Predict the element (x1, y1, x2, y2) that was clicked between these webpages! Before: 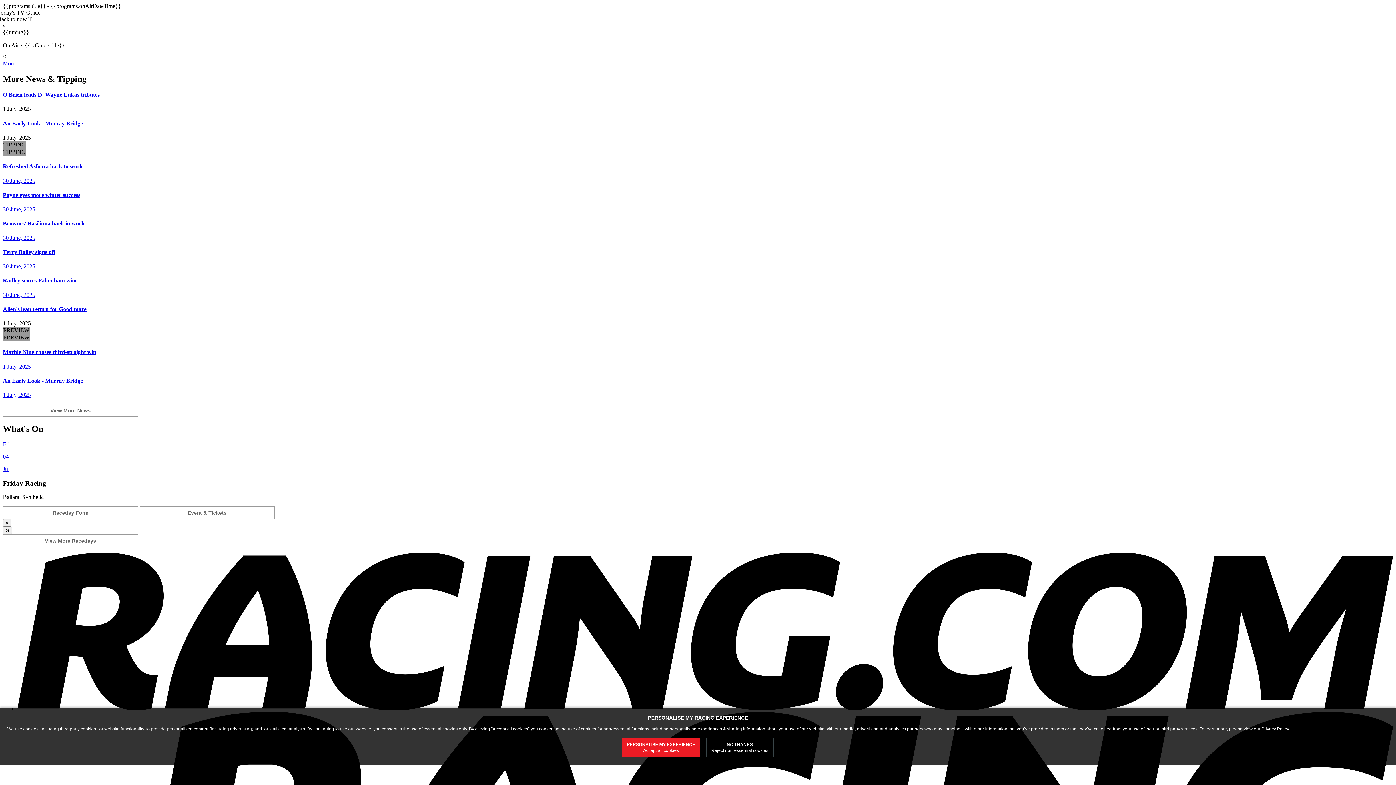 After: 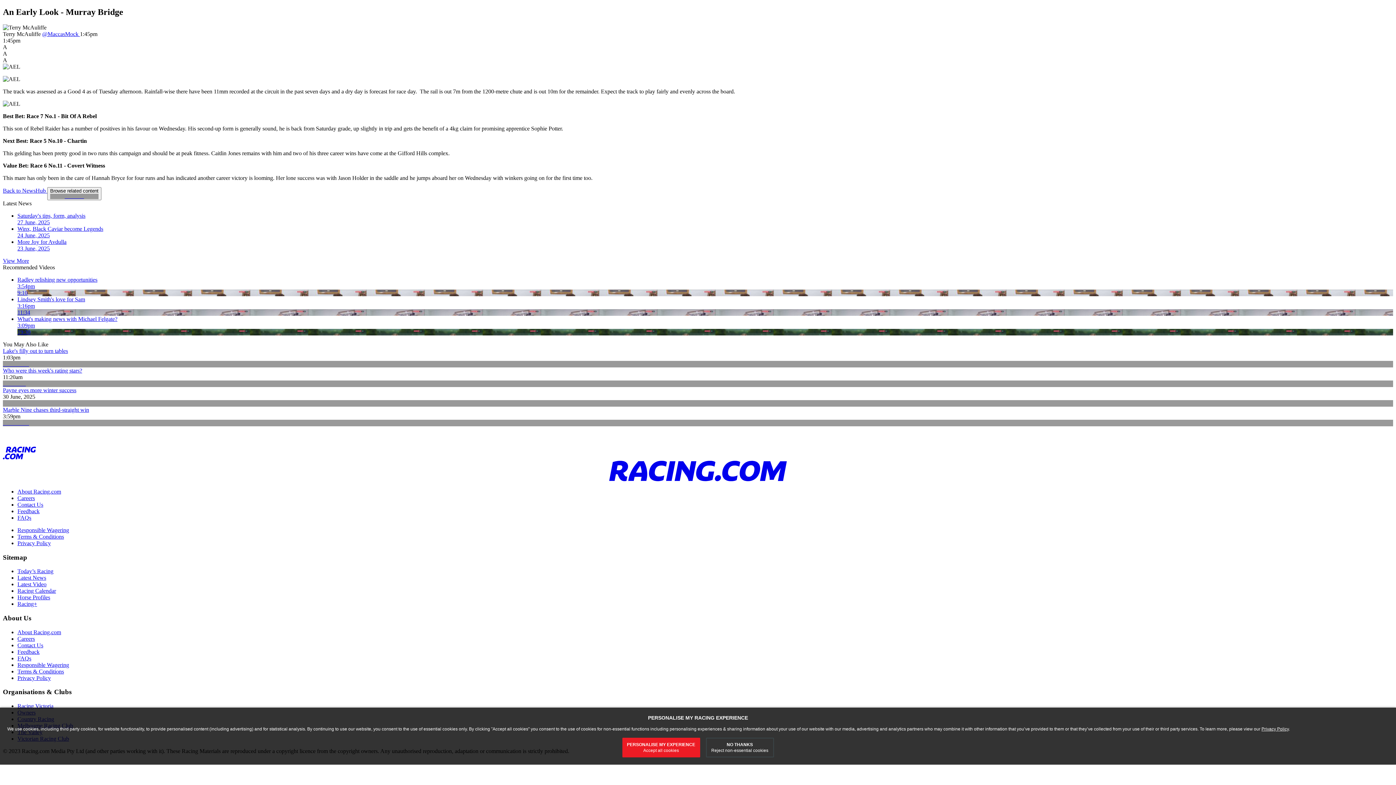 Action: label: An Early Look - Murray Bridge

1 July, 2025 bbox: (2, 377, 1393, 398)